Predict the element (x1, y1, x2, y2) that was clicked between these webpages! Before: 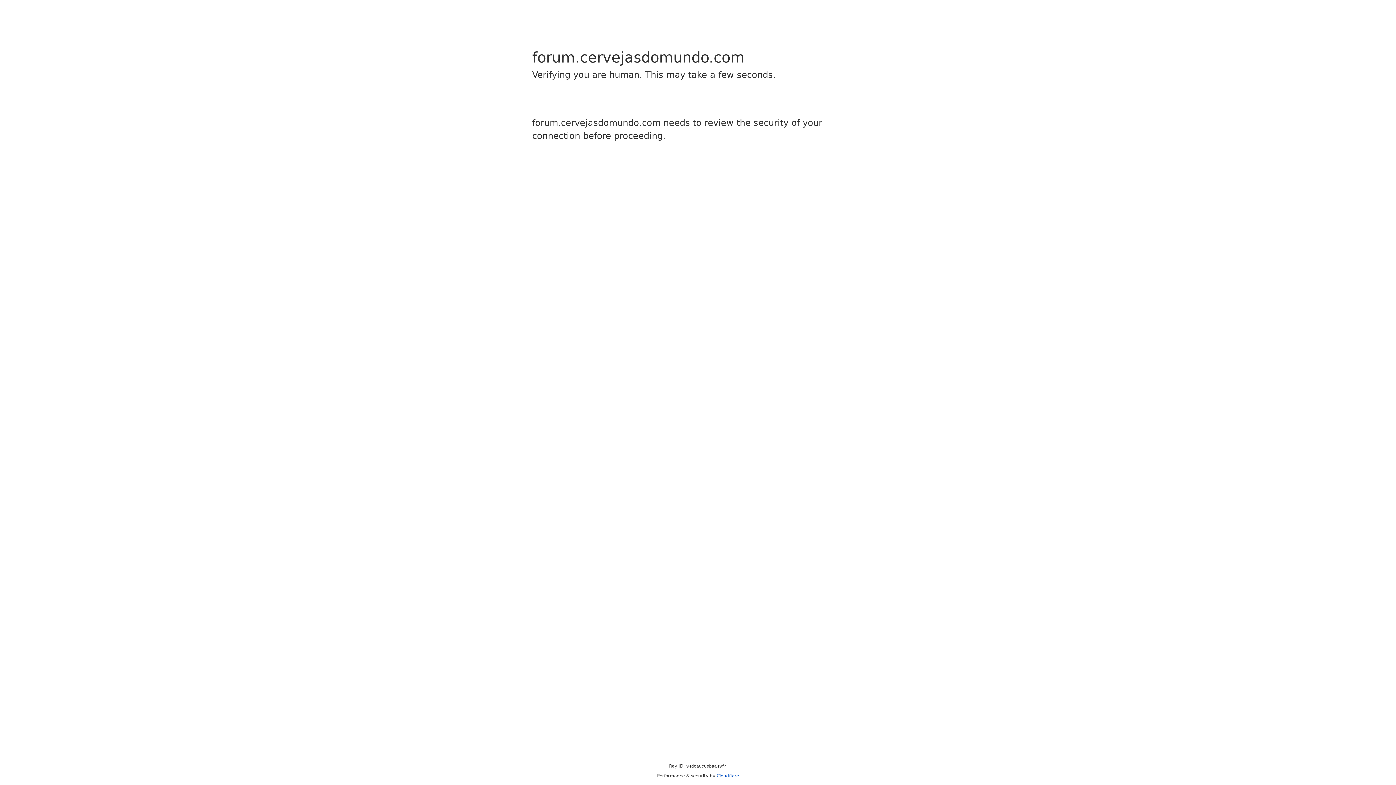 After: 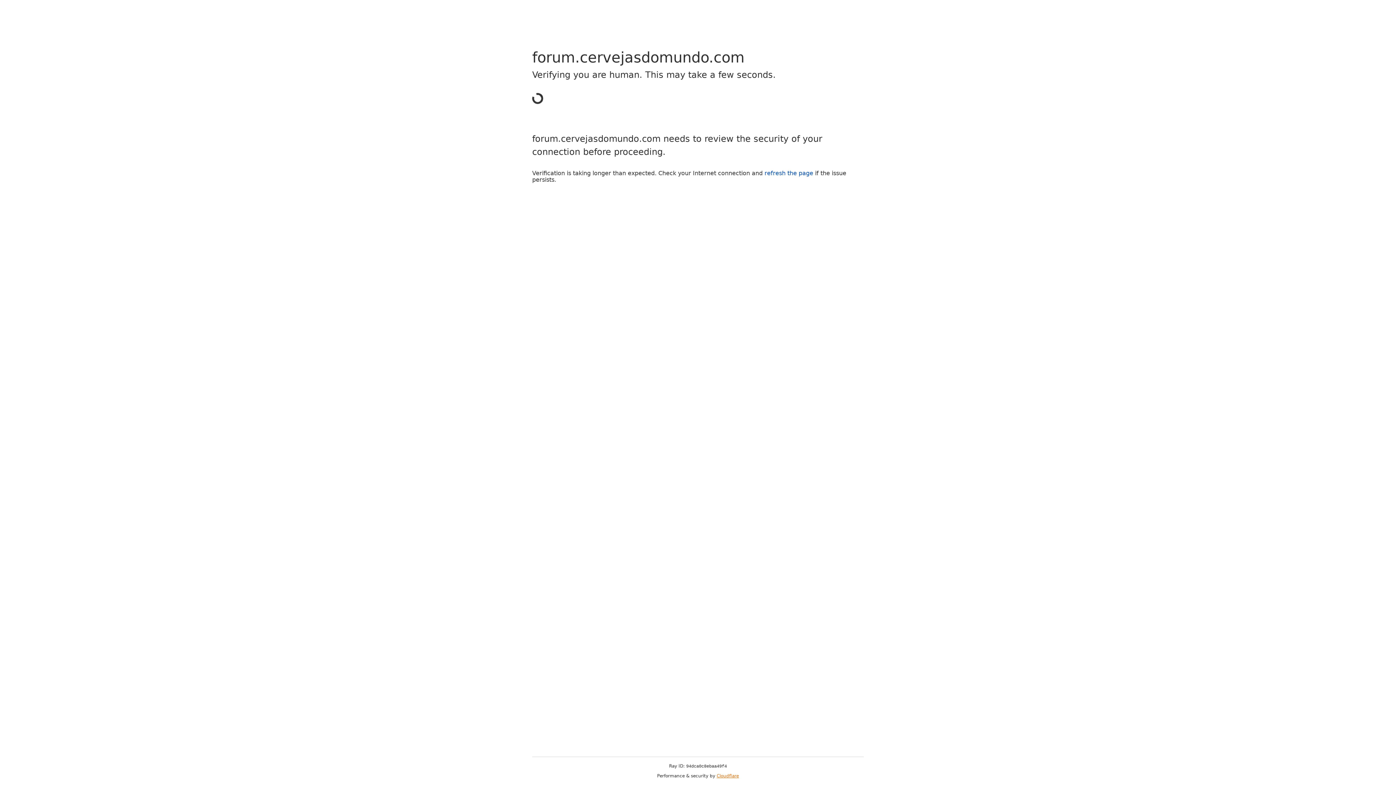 Action: bbox: (716, 773, 739, 778) label: Cloudflare